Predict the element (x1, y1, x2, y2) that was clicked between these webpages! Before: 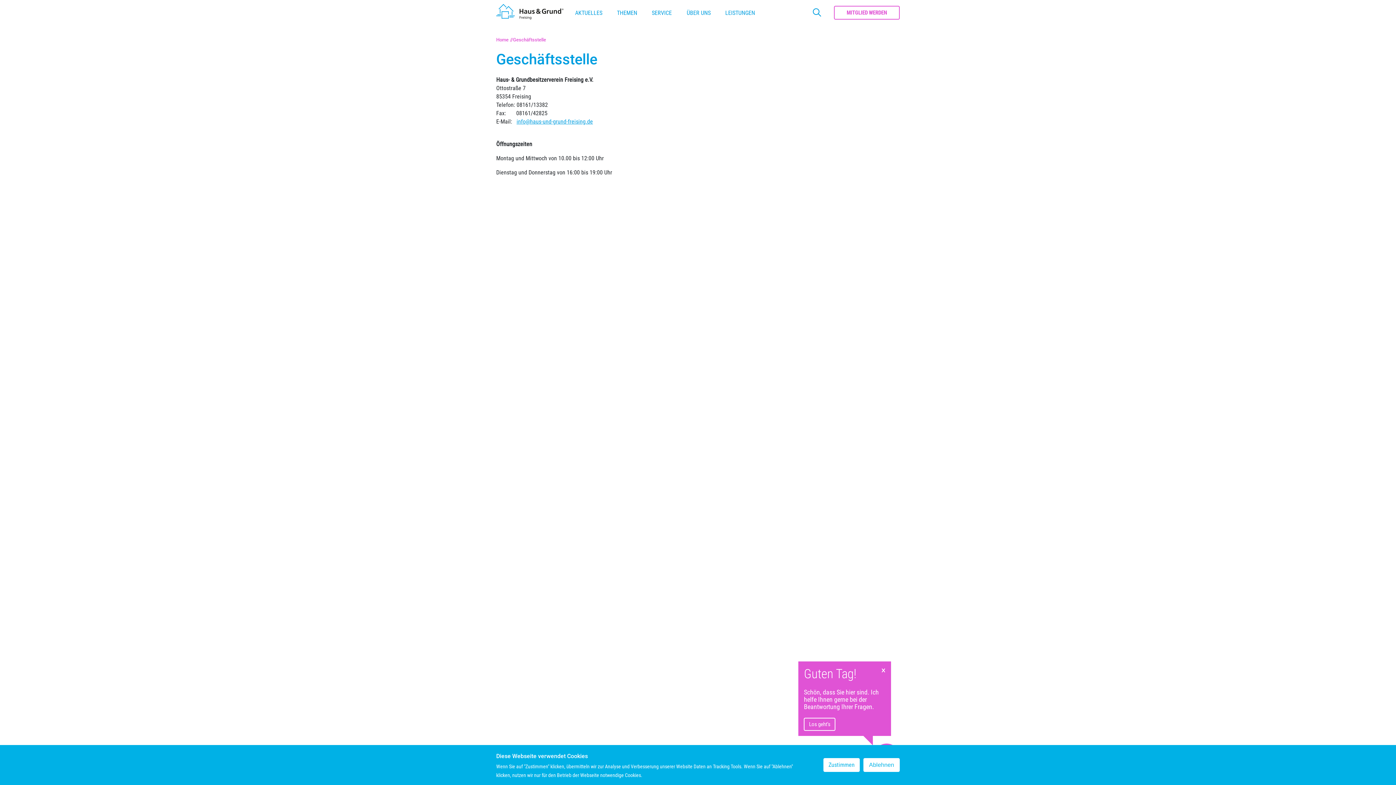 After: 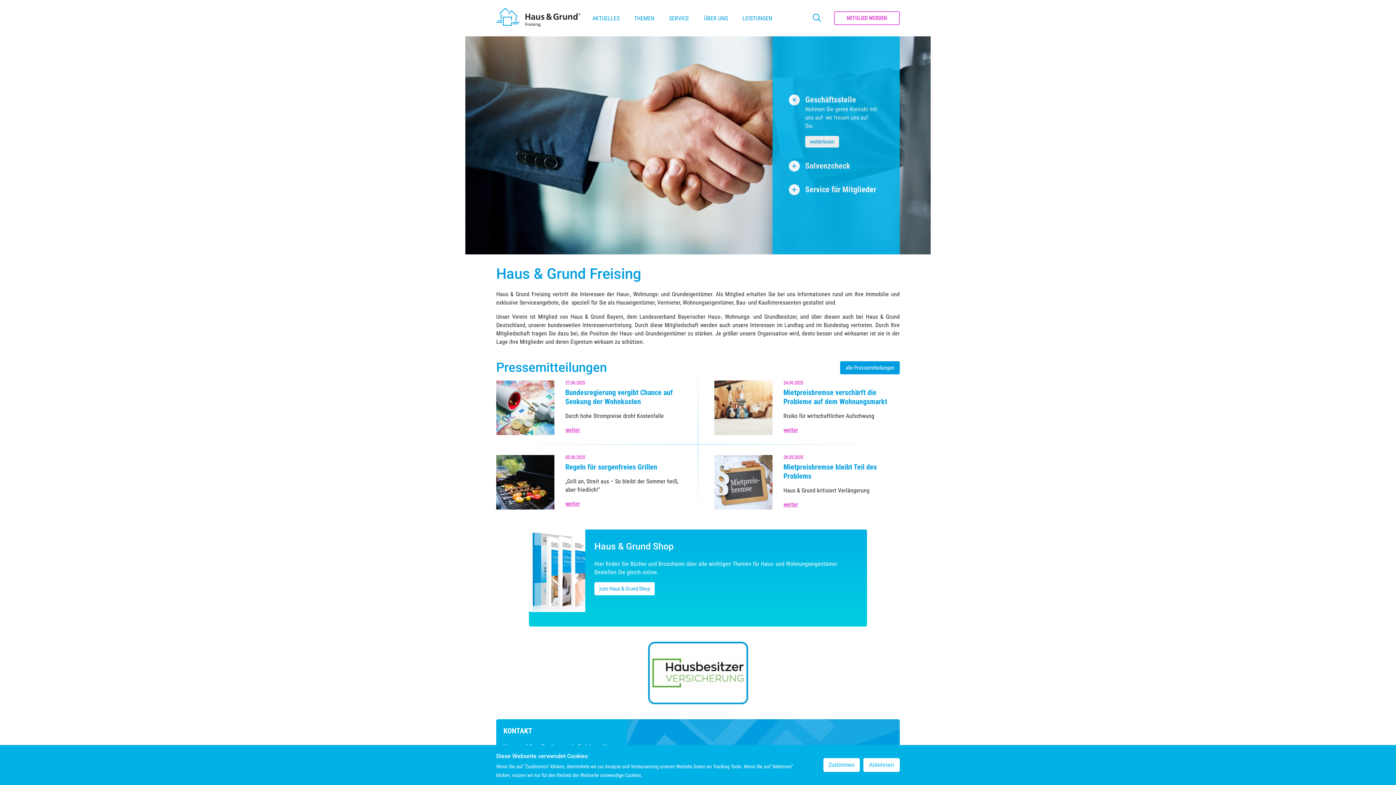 Action: label: Home bbox: (496, 37, 508, 42)